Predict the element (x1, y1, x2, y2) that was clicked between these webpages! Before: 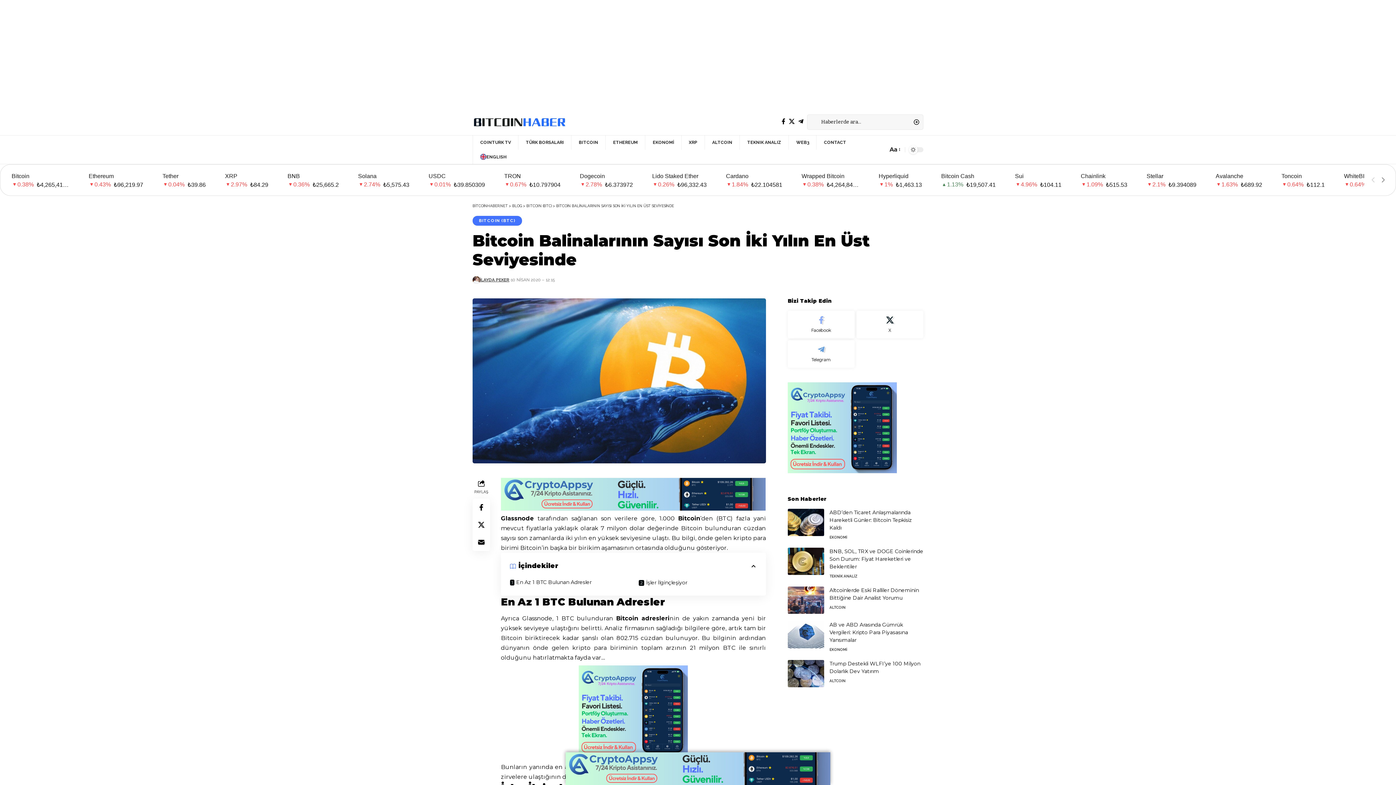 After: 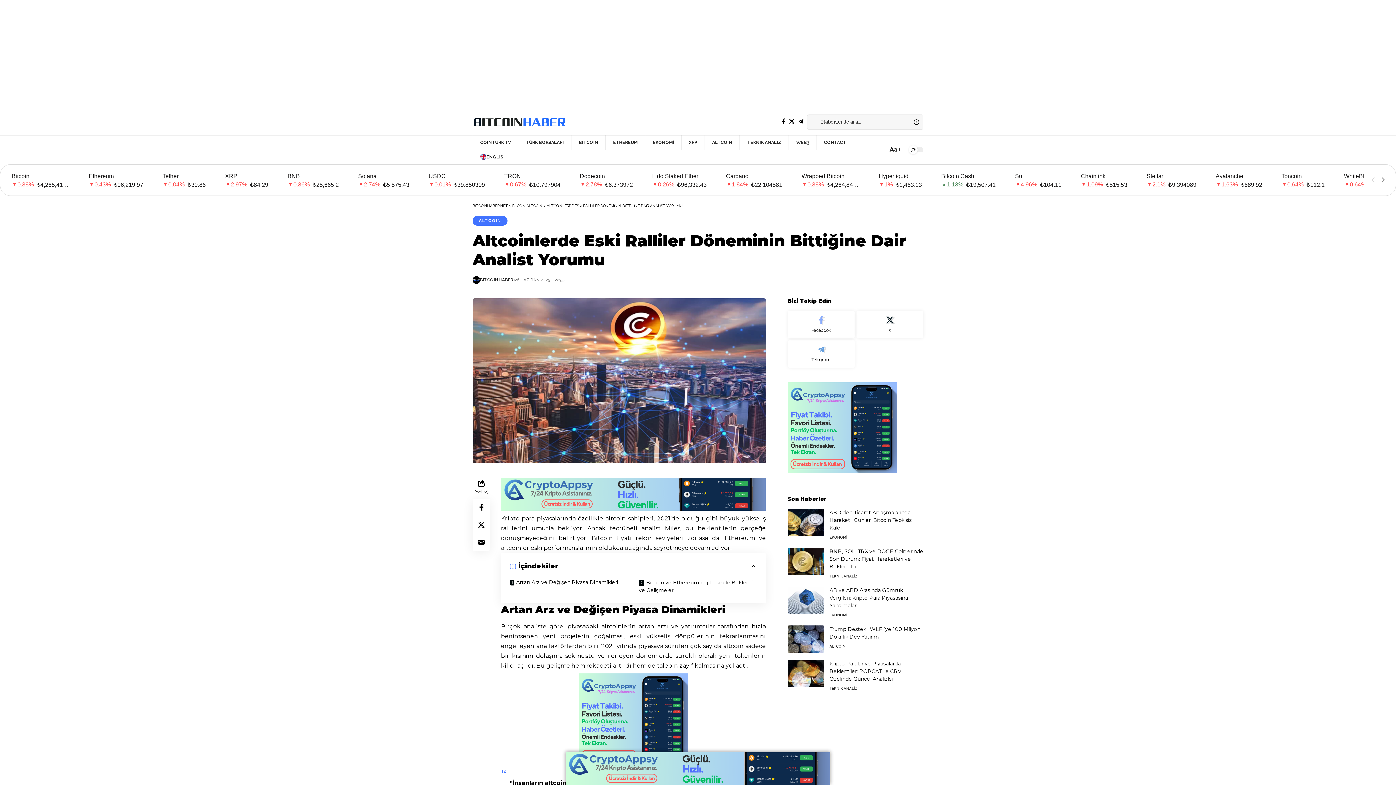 Action: bbox: (787, 586, 824, 614)